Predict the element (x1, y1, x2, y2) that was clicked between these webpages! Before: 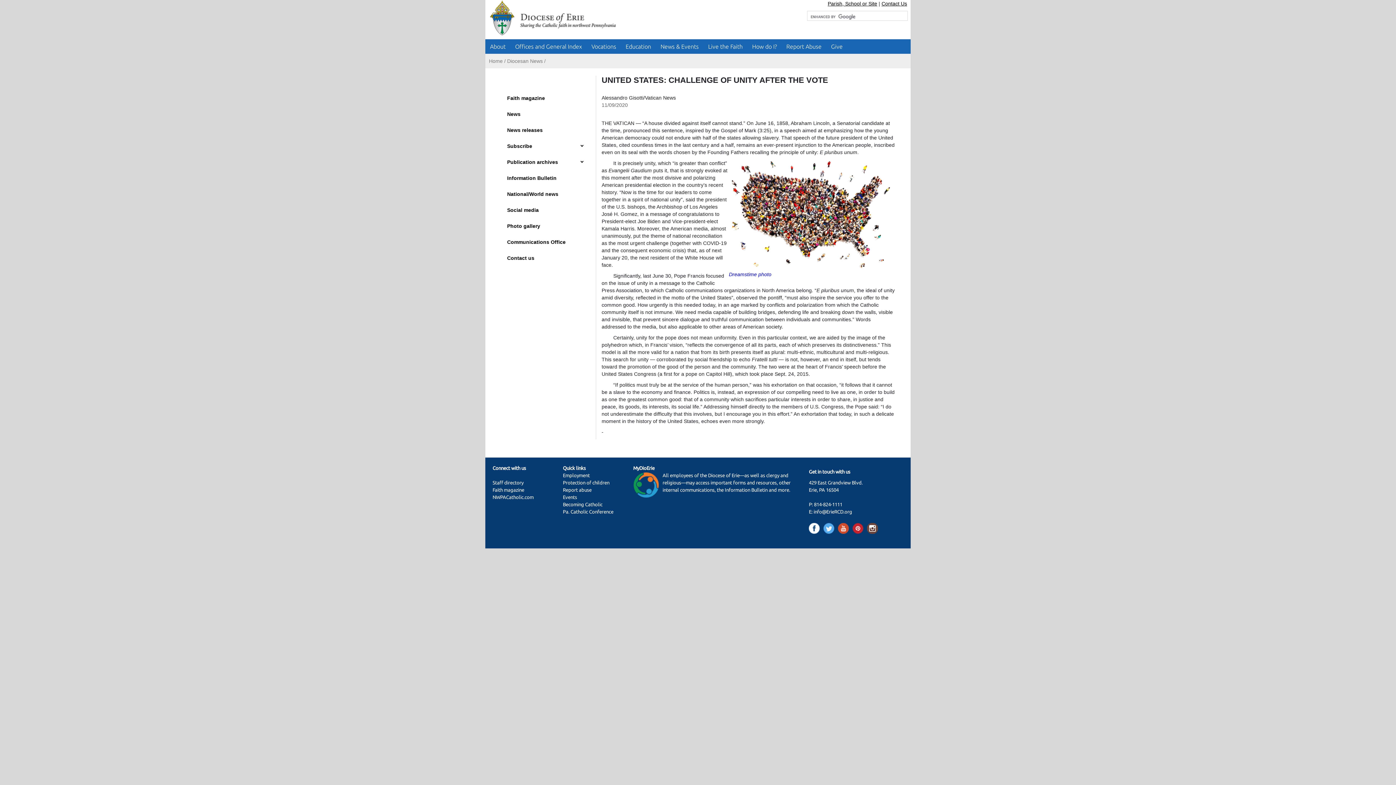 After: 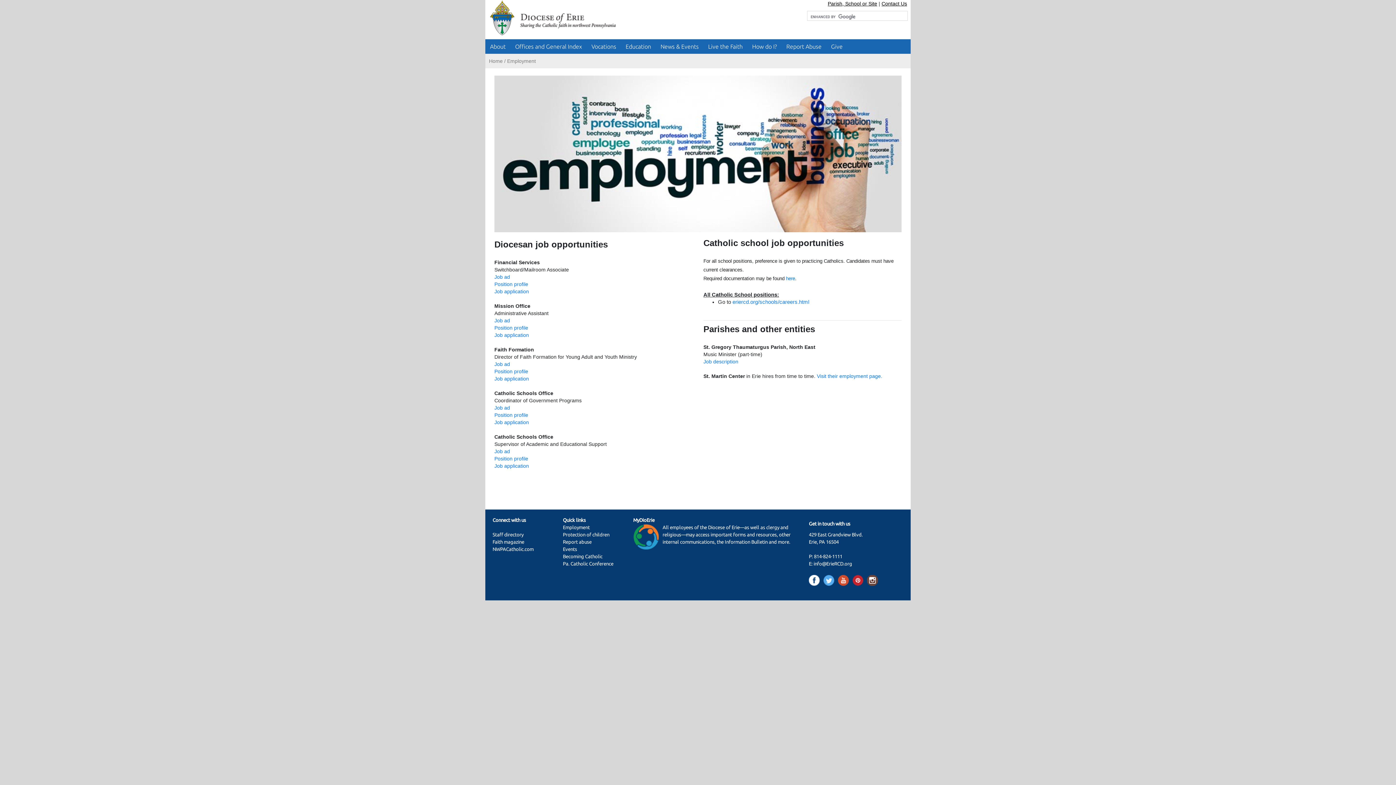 Action: bbox: (563, 473, 589, 478) label: Employment